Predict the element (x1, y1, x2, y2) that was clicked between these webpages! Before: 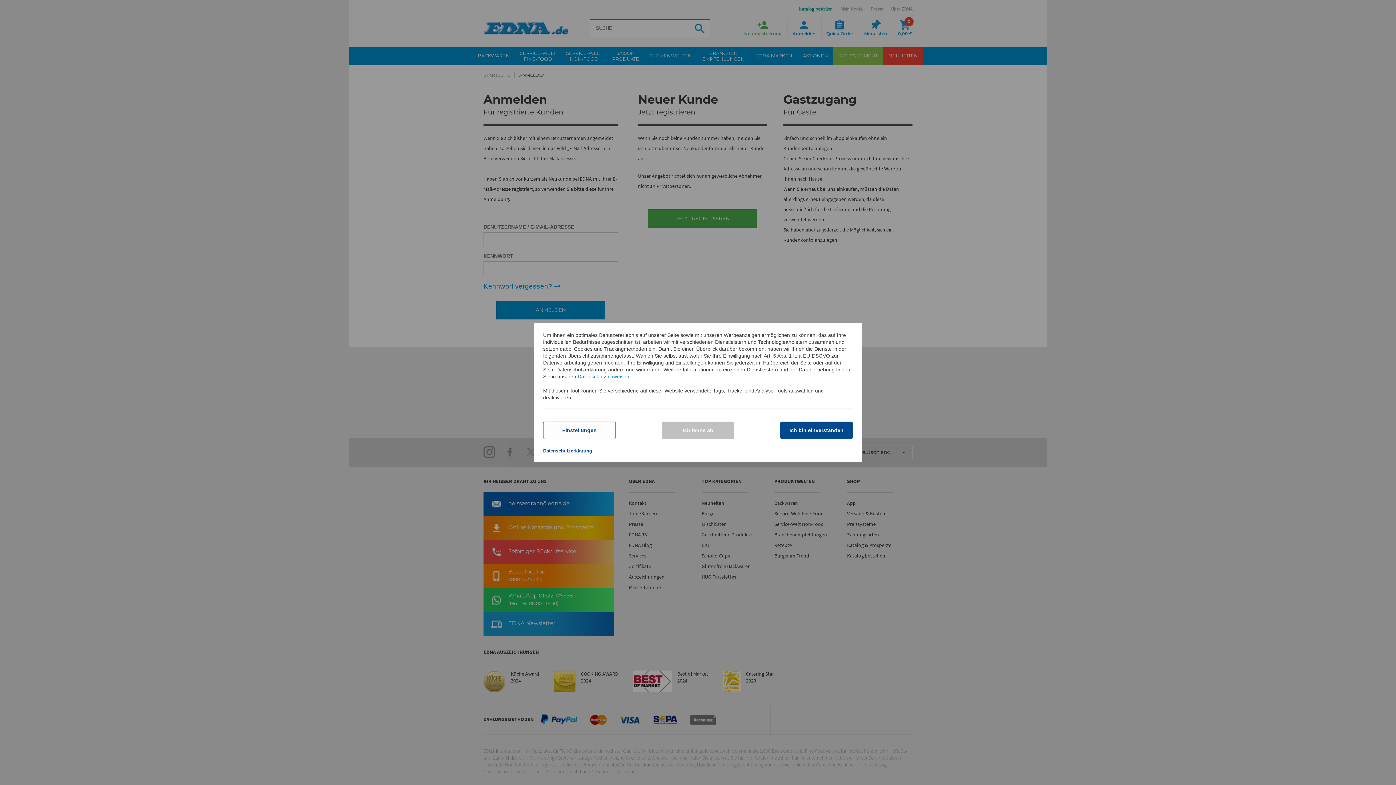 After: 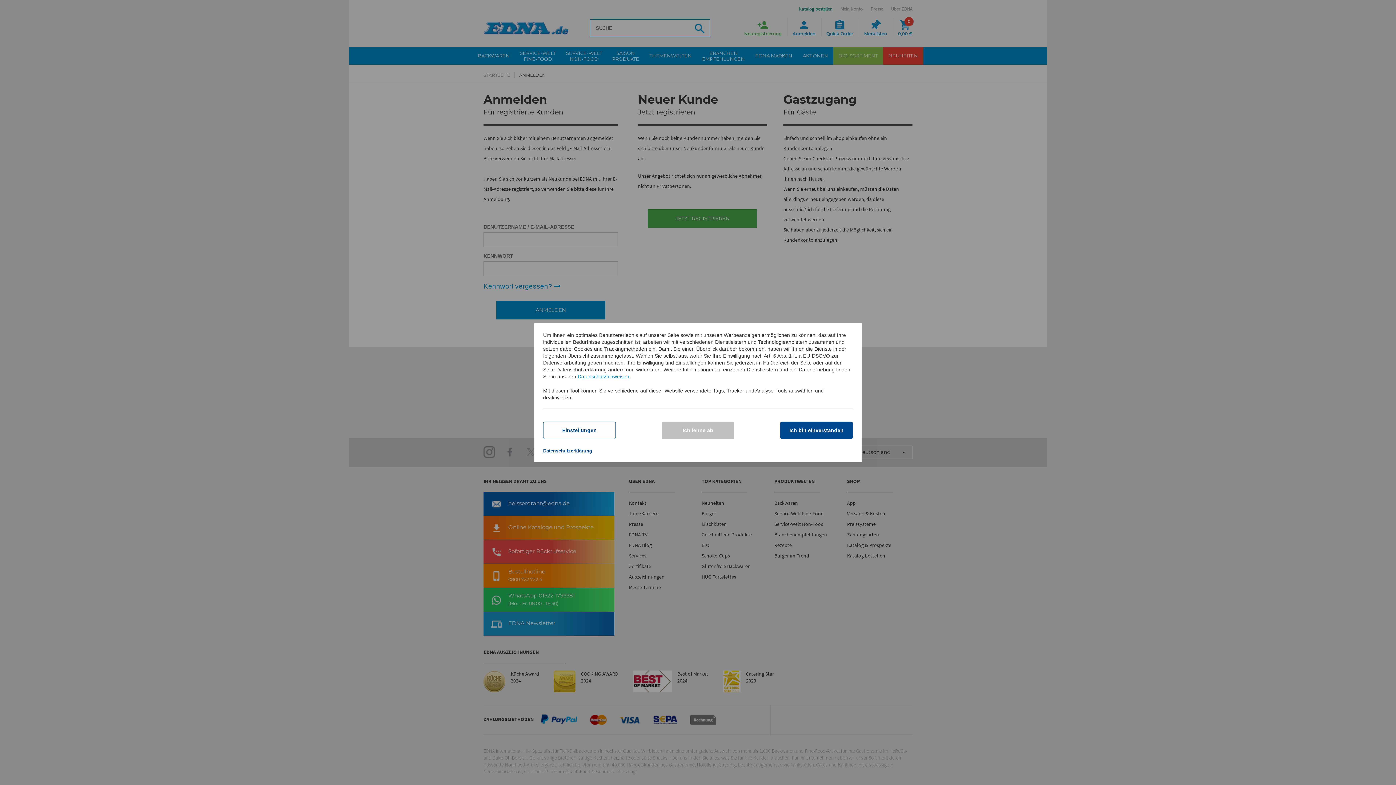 Action: bbox: (543, 448, 592, 453) label: Datenschutzerklärung